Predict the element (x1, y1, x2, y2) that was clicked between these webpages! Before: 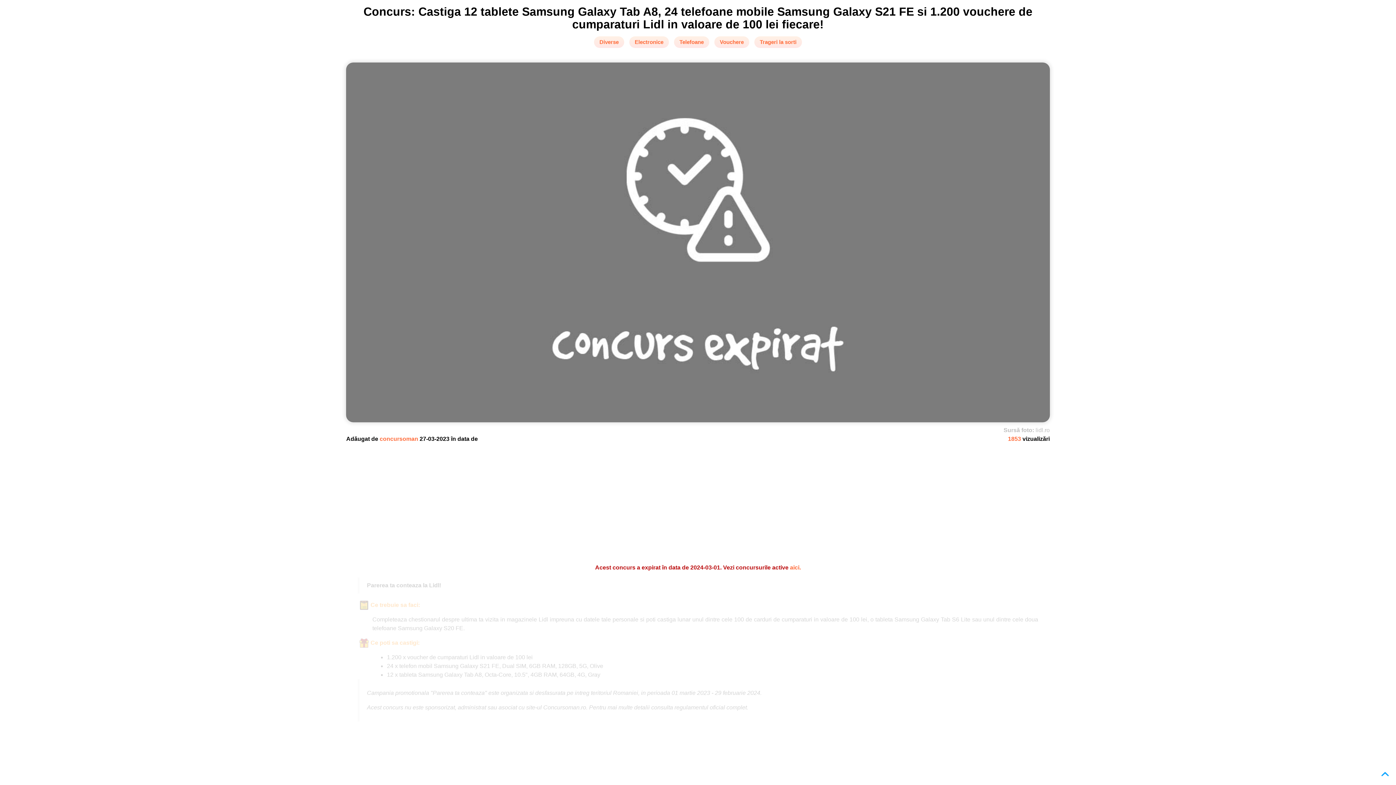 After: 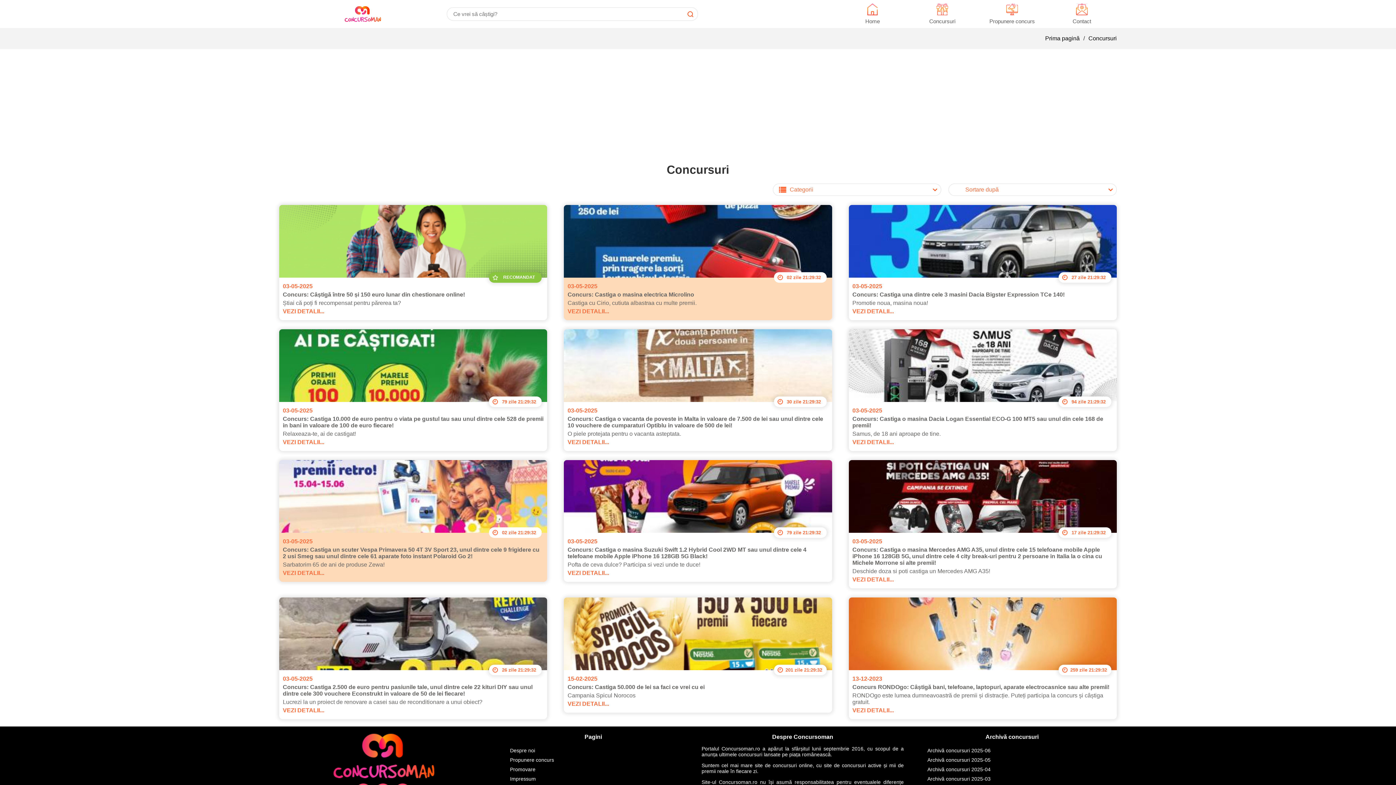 Action: label: aici. bbox: (790, 564, 801, 570)